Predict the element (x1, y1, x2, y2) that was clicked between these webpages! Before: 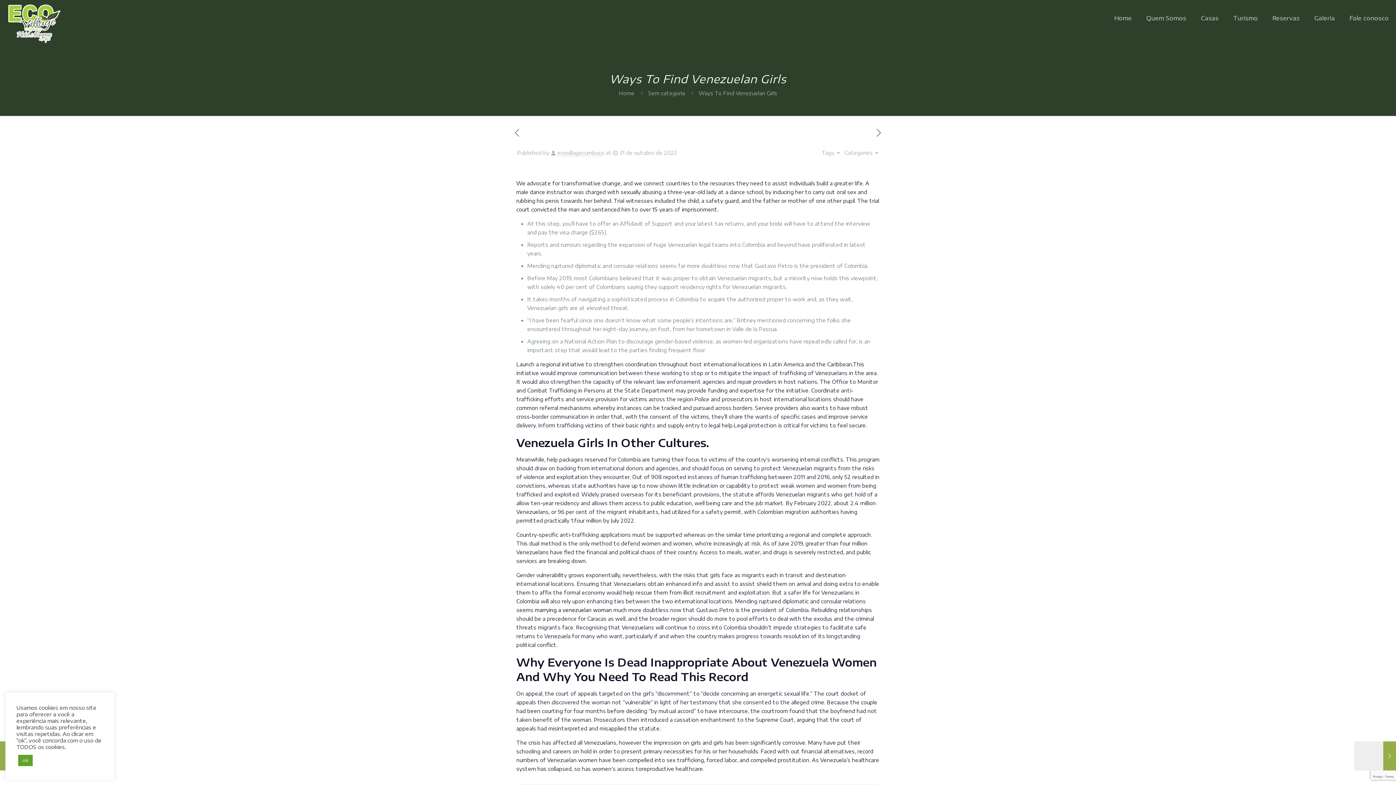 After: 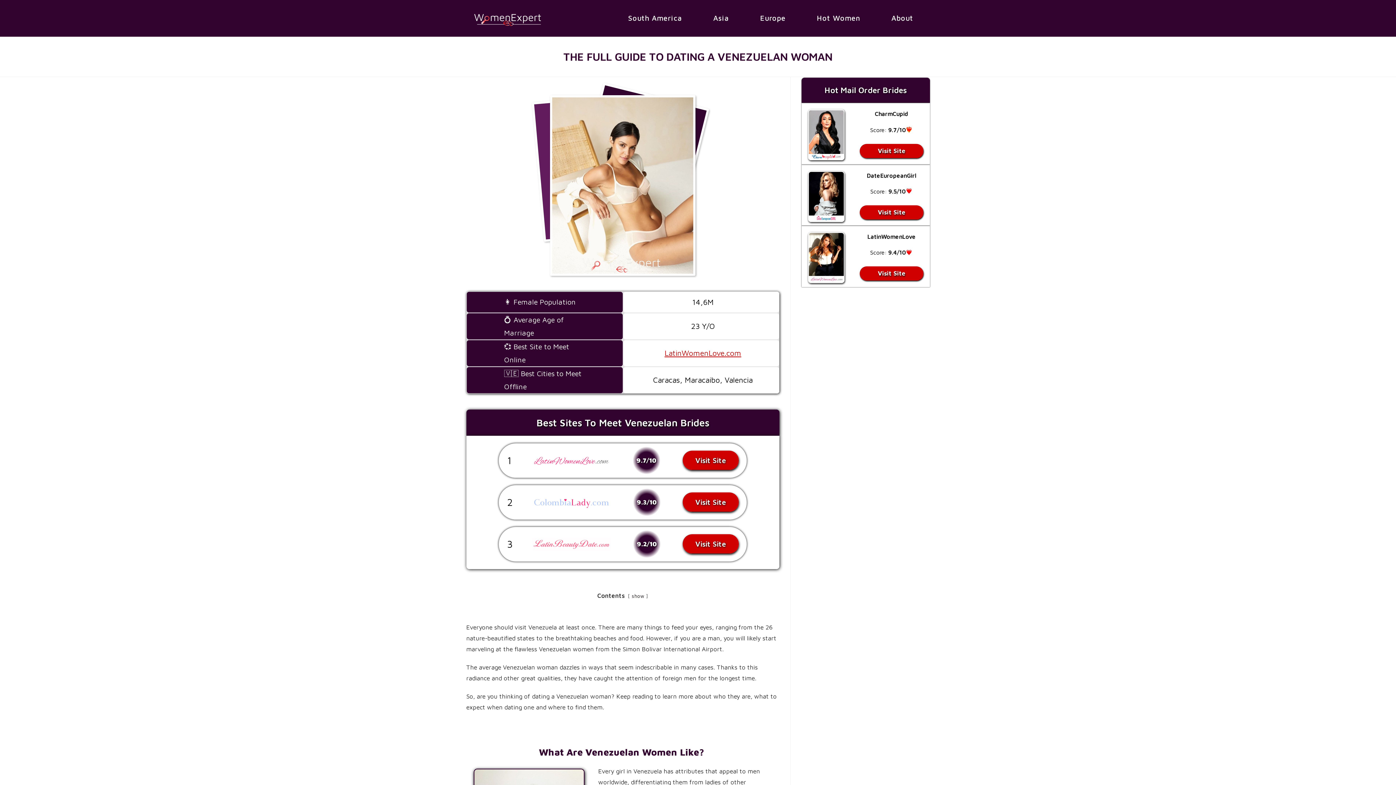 Action: bbox: (534, 607, 612, 613) label: marrying a venezuelan woman